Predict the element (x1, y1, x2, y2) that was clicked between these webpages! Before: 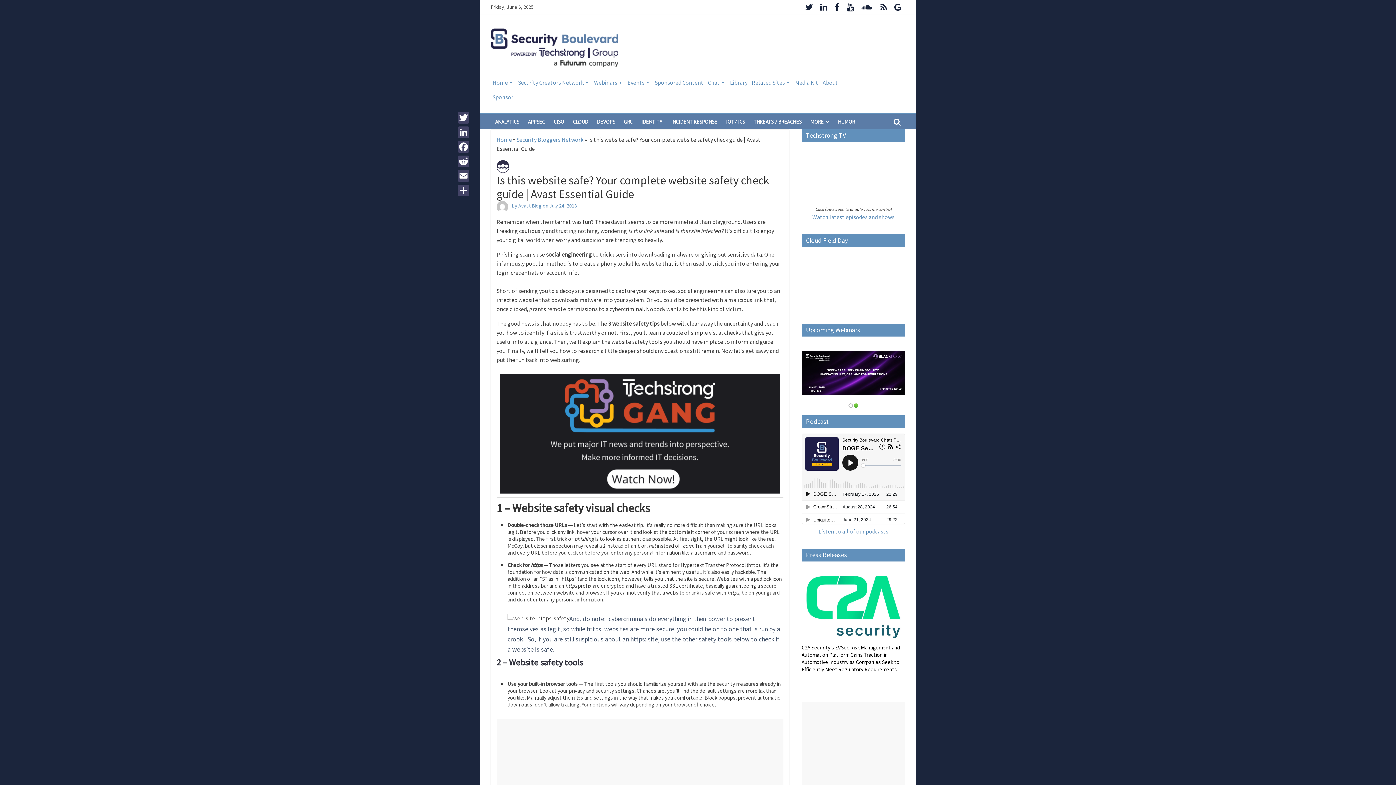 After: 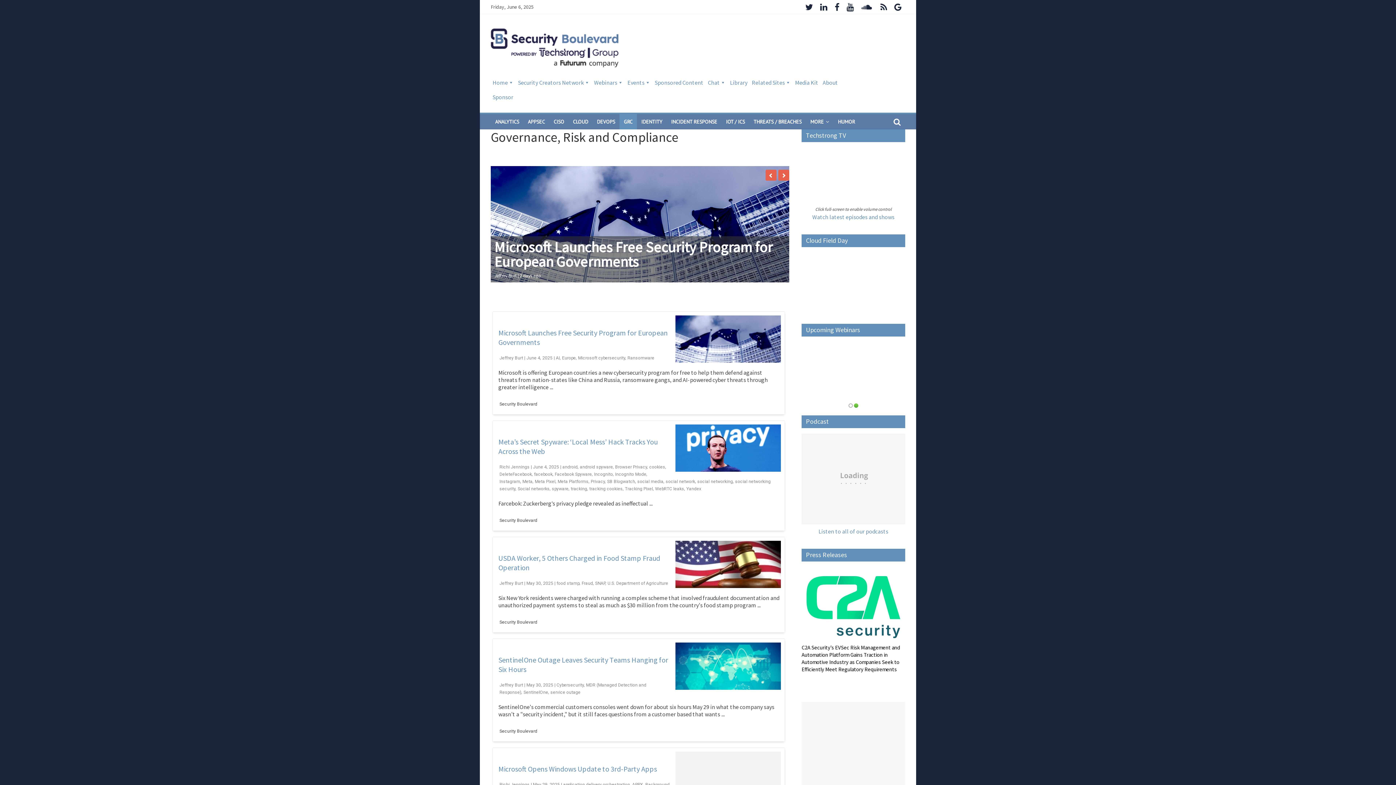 Action: bbox: (619, 114, 637, 129) label: GRC